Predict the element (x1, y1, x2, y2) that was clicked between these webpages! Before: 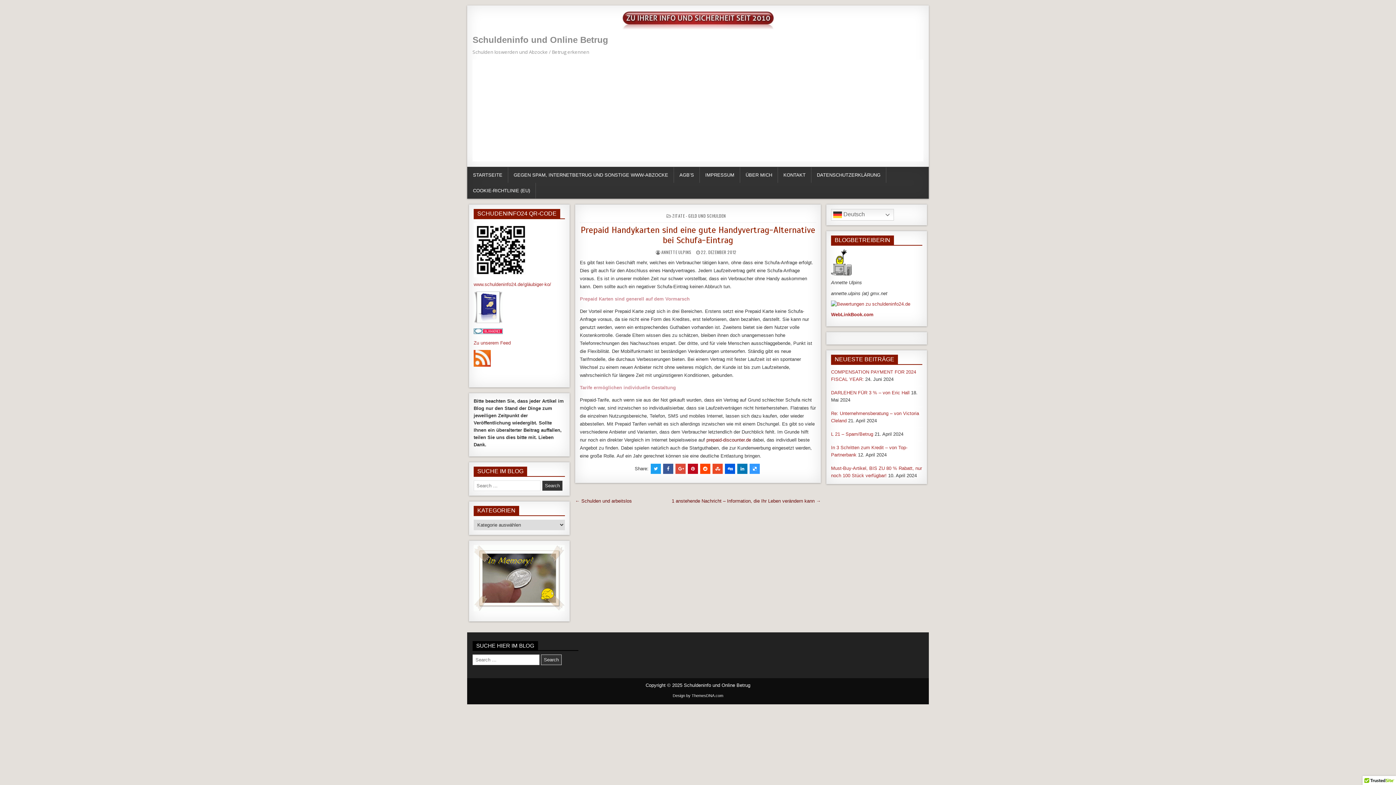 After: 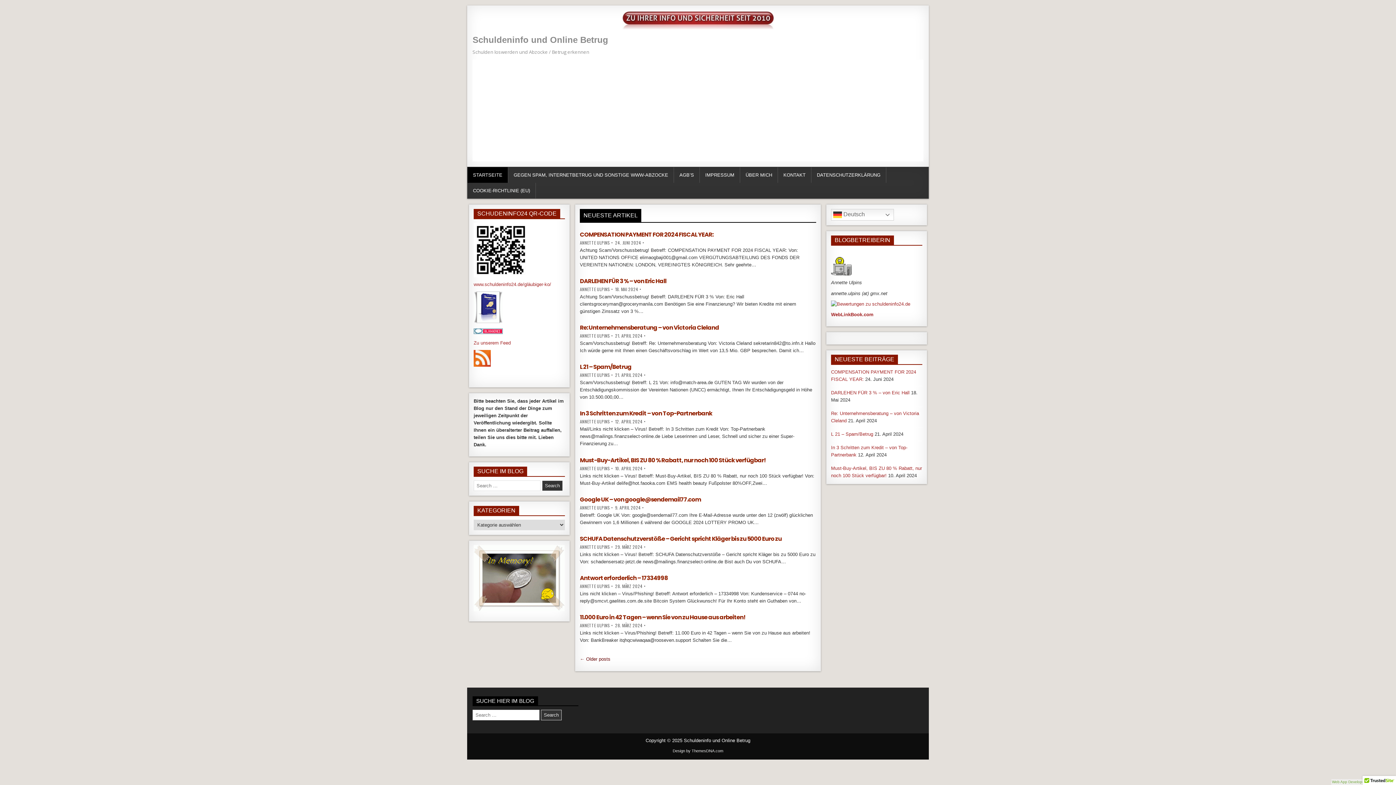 Action: label: Schuldeninfo und Online Betrug bbox: (472, 34, 608, 44)